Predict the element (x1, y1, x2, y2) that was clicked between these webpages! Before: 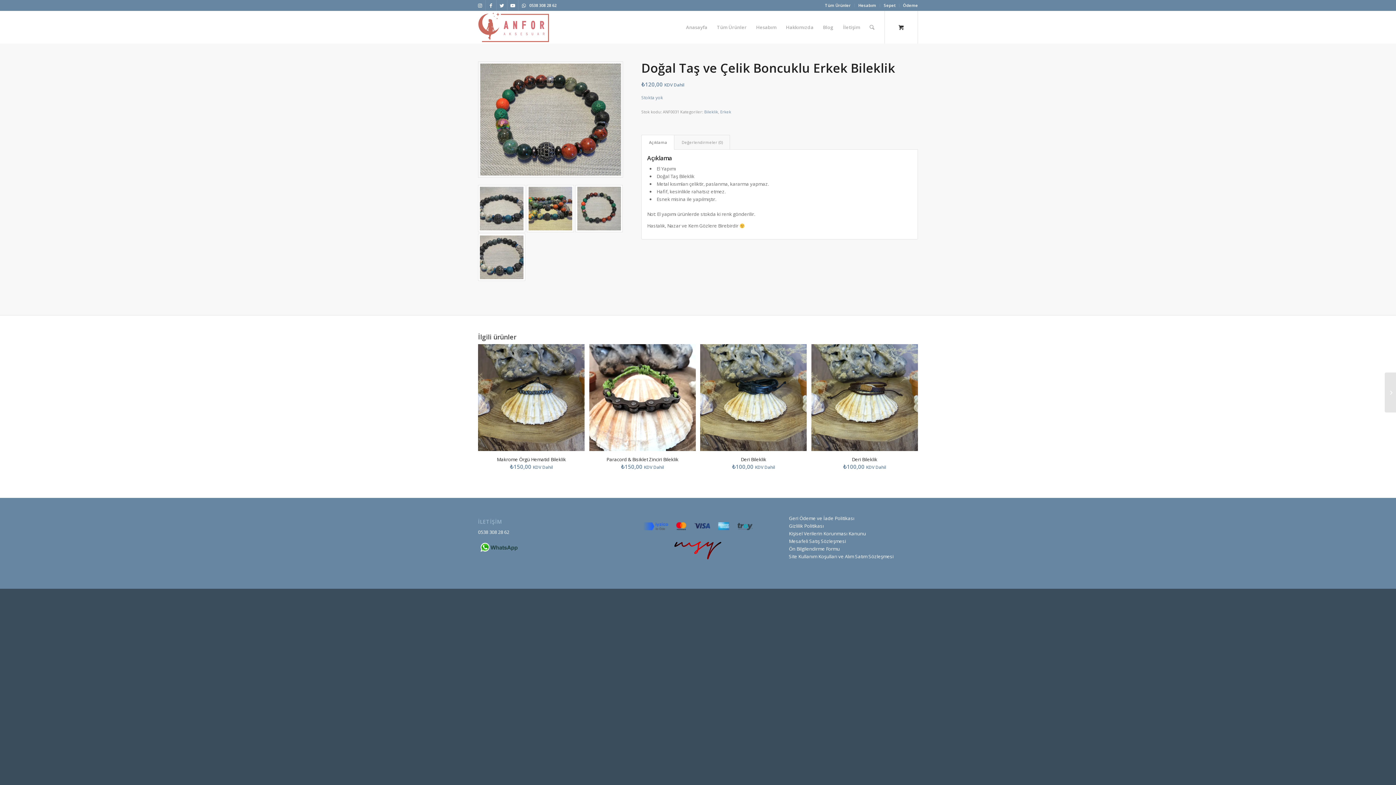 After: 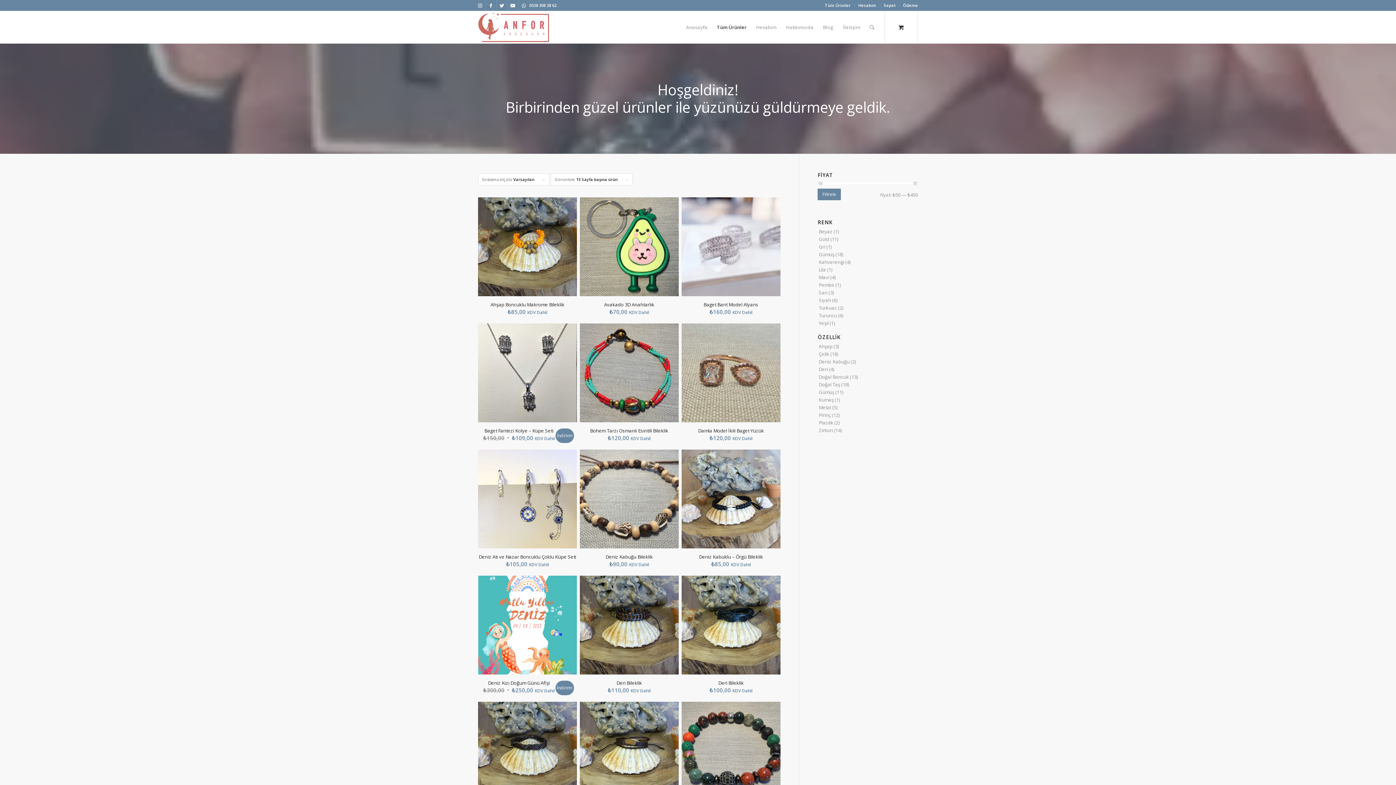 Action: bbox: (712, 10, 751, 43) label: Tüm Ürünler